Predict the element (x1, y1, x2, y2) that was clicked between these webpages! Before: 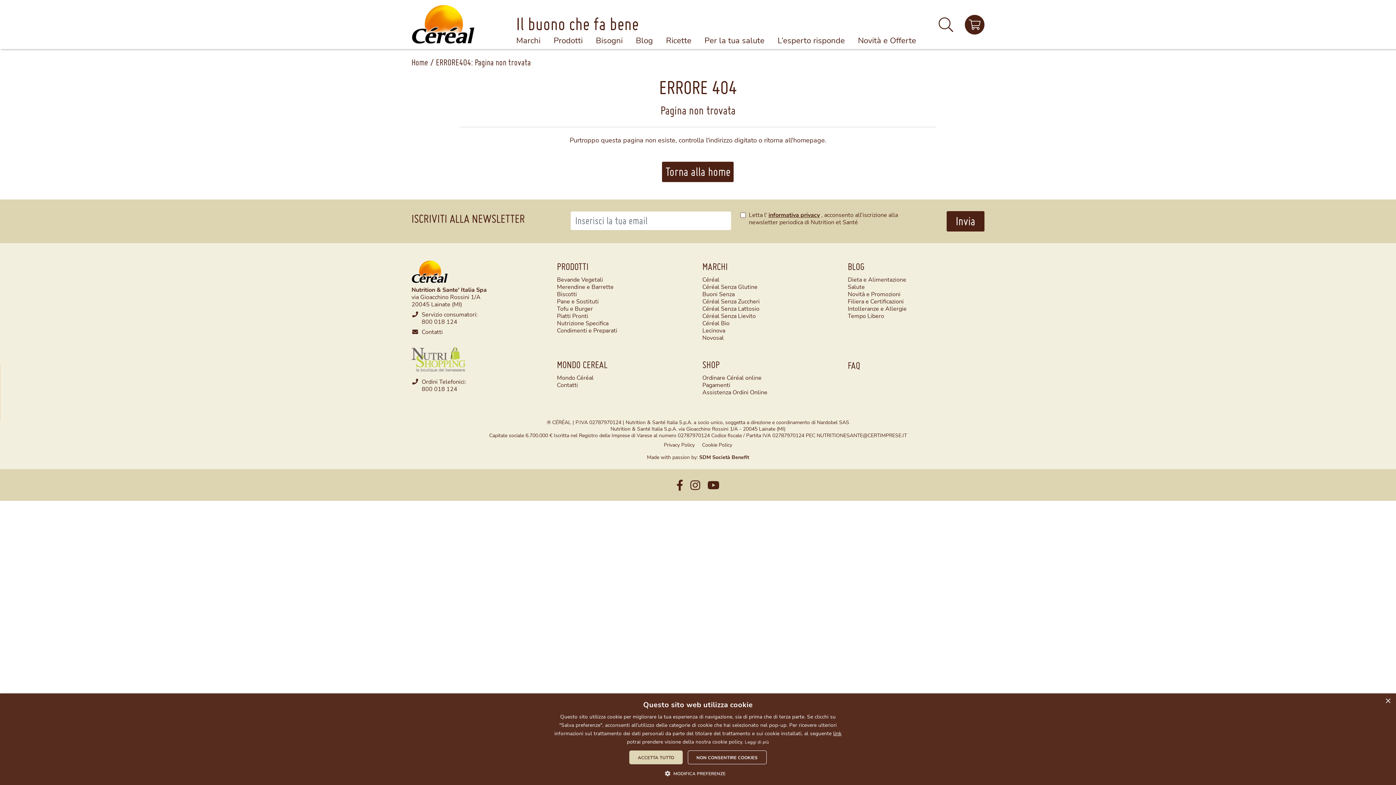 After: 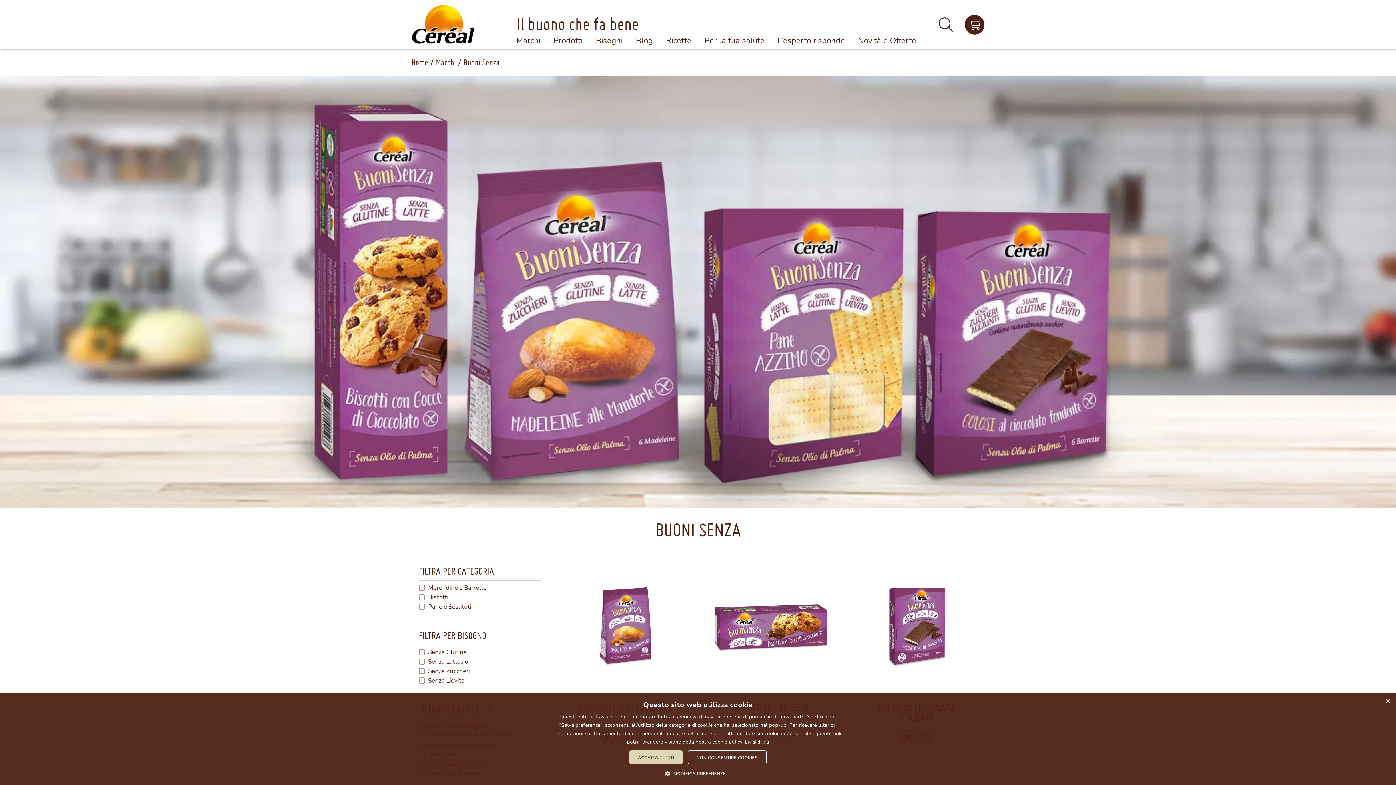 Action: label: Buoni Senza bbox: (702, 290, 839, 297)